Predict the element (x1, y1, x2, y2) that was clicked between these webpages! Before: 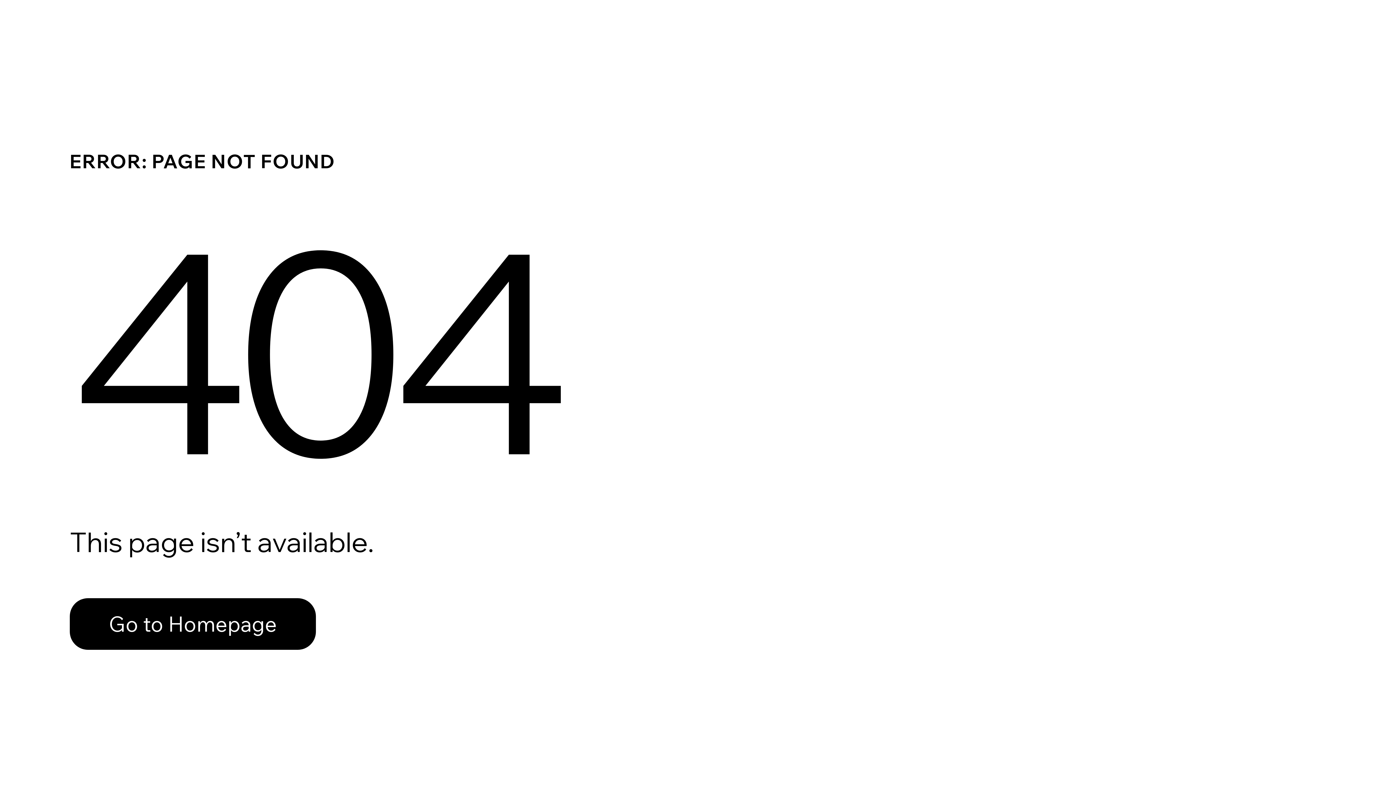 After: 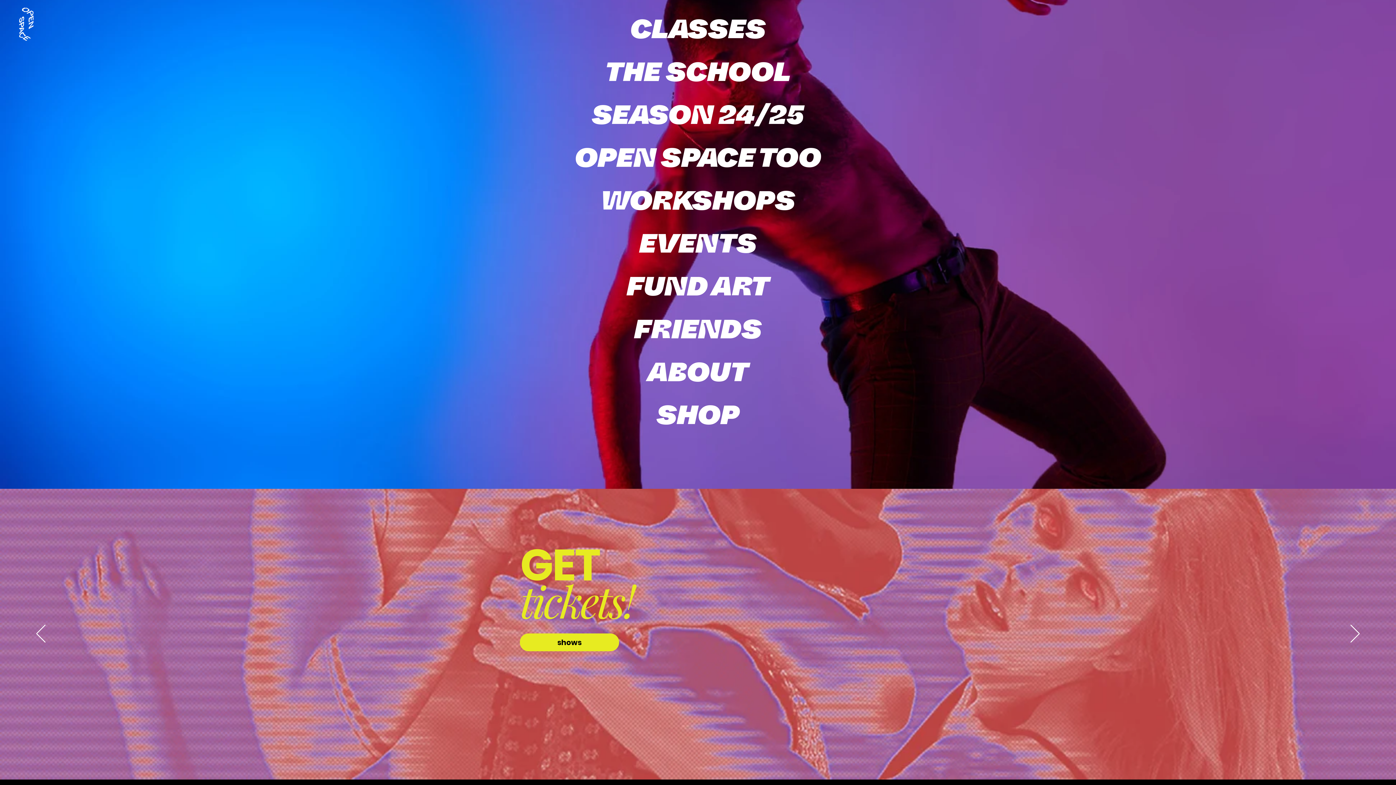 Action: label: Go to Homepage bbox: (69, 582, 768, 659)